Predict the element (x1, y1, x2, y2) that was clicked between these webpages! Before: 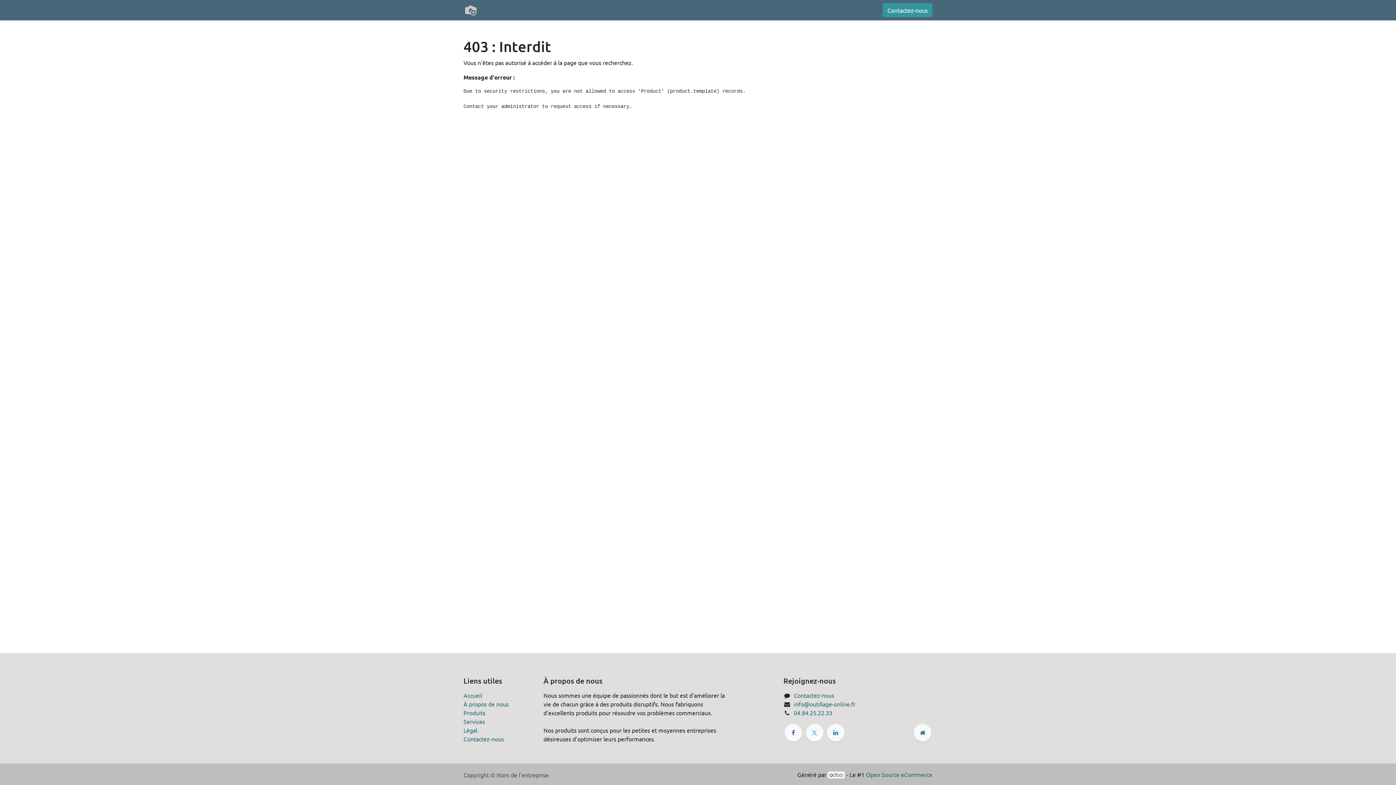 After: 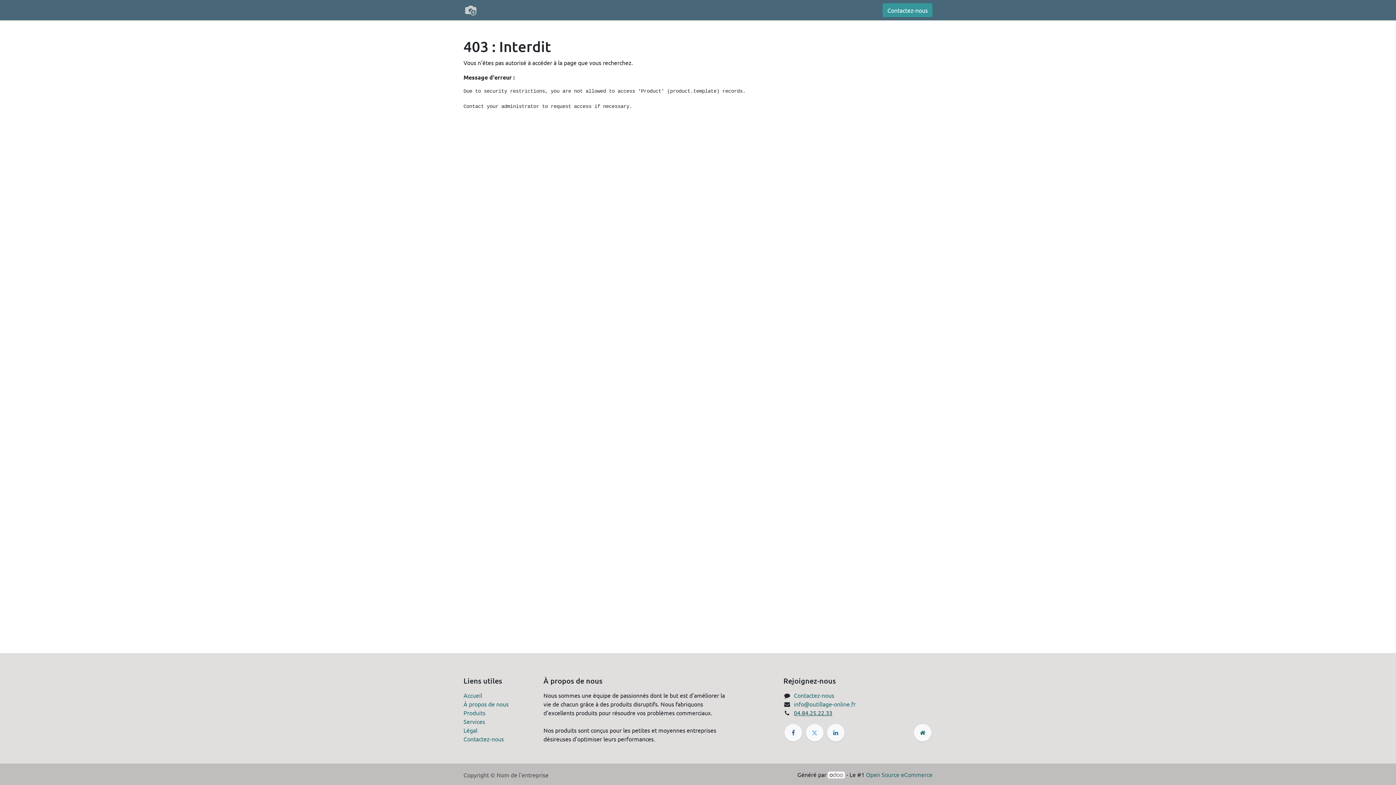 Action: label: 04.84.25.22.33 bbox: (794, 709, 832, 716)